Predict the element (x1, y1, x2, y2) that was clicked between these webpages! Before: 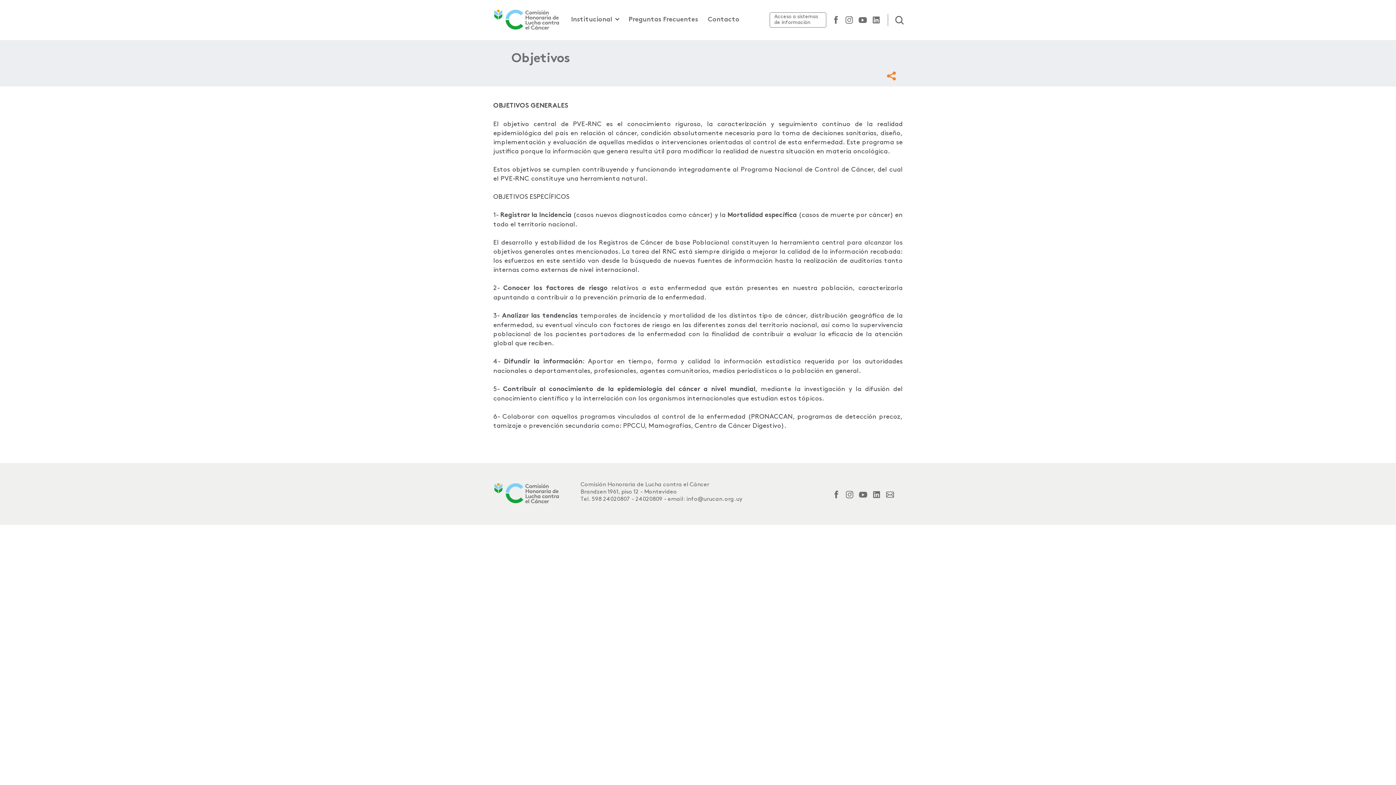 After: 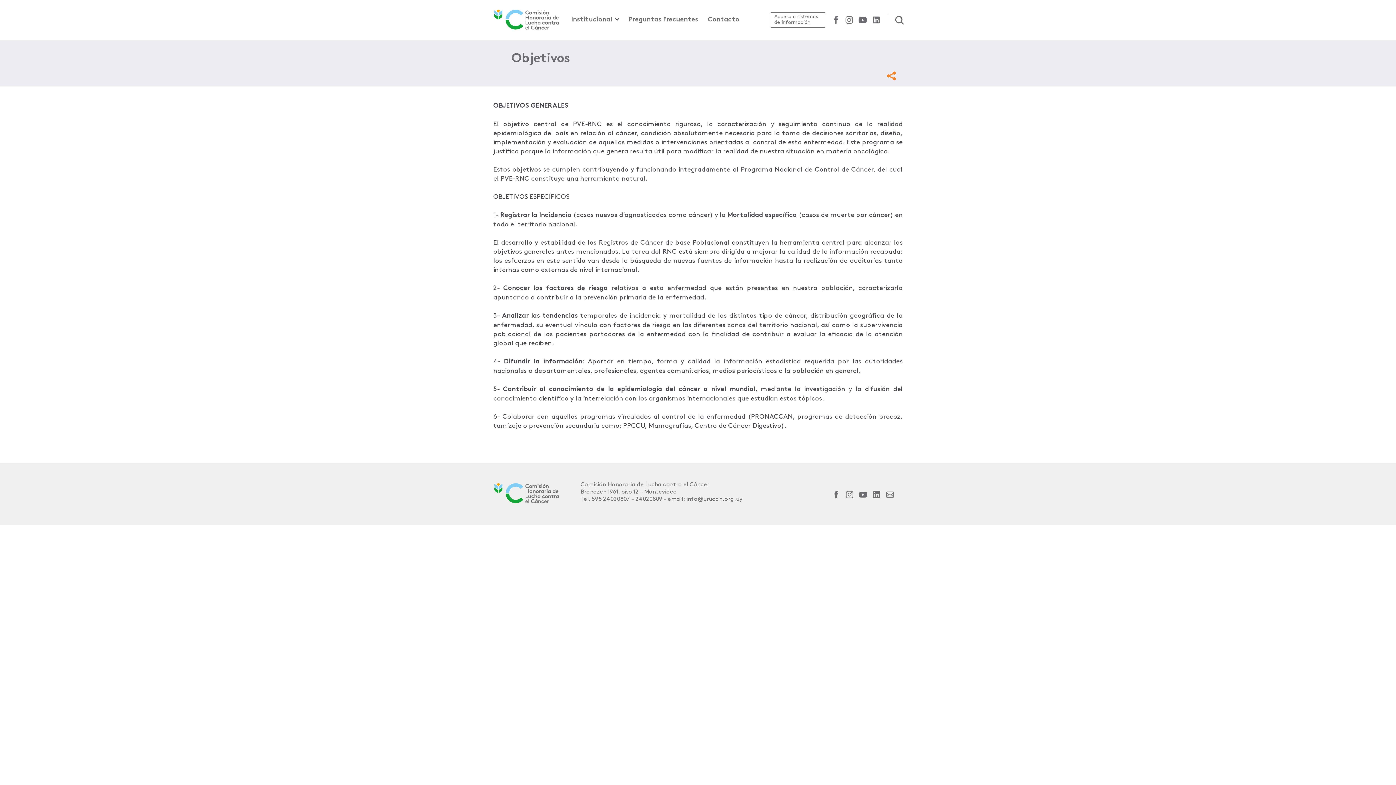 Action: bbox: (870, 488, 882, 501)